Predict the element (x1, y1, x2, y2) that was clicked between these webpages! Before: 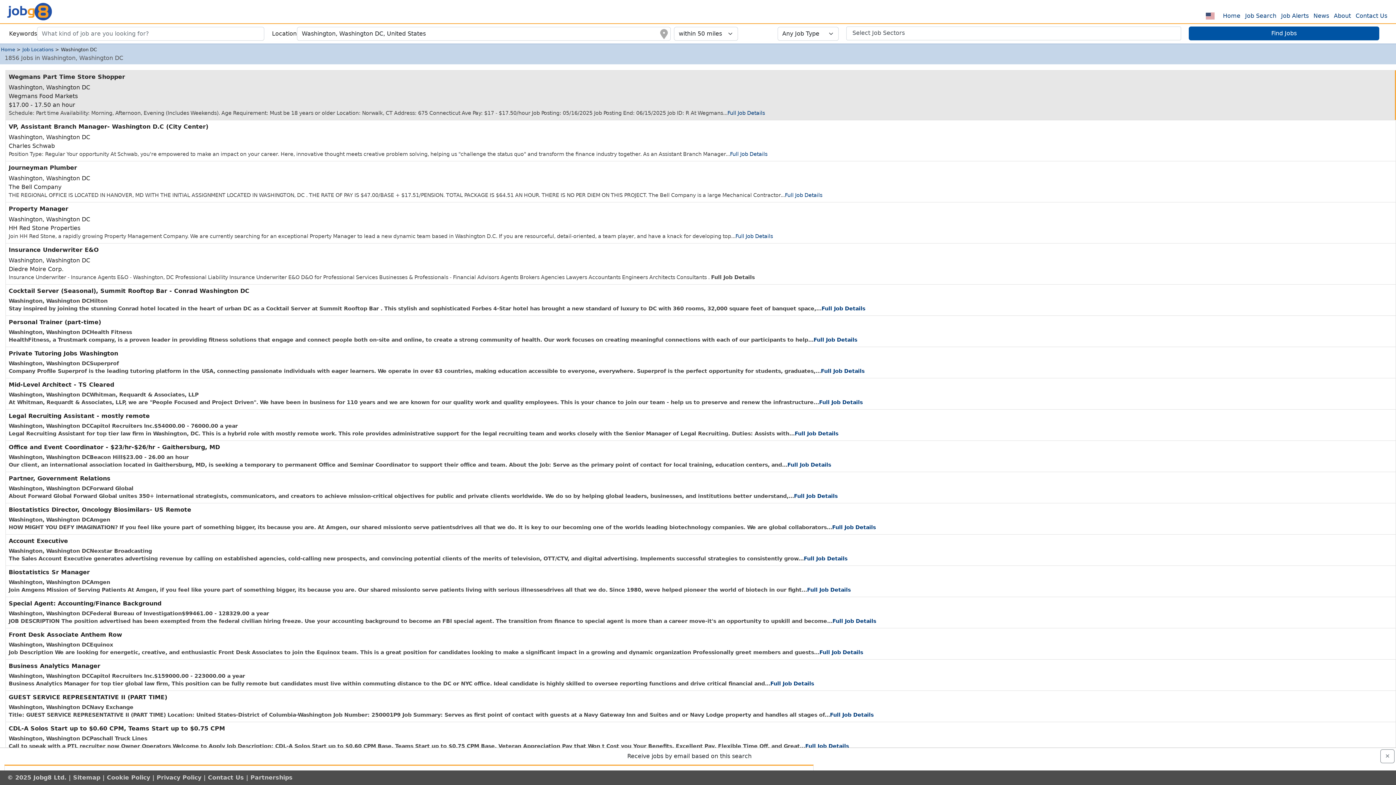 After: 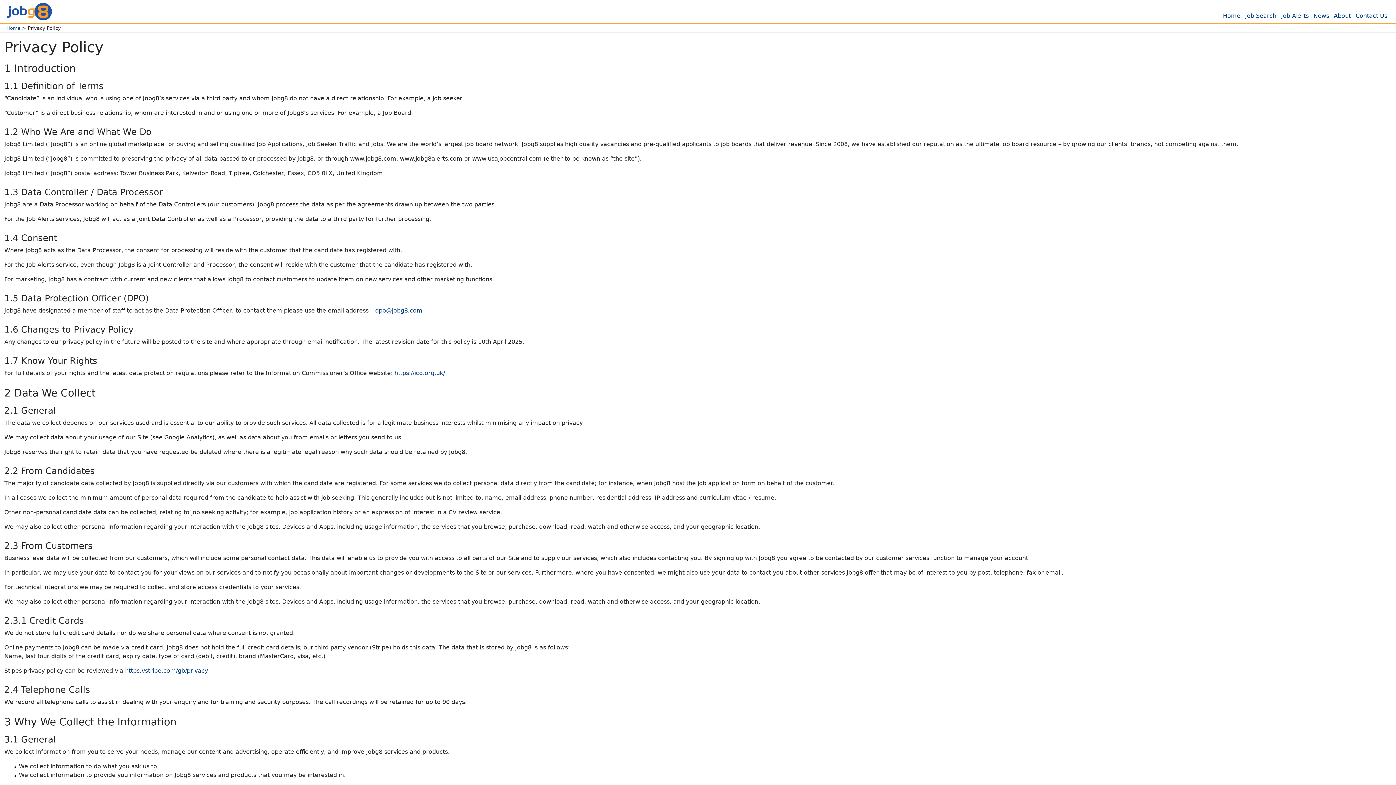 Action: bbox: (156, 774, 201, 781) label: Privacy Policy